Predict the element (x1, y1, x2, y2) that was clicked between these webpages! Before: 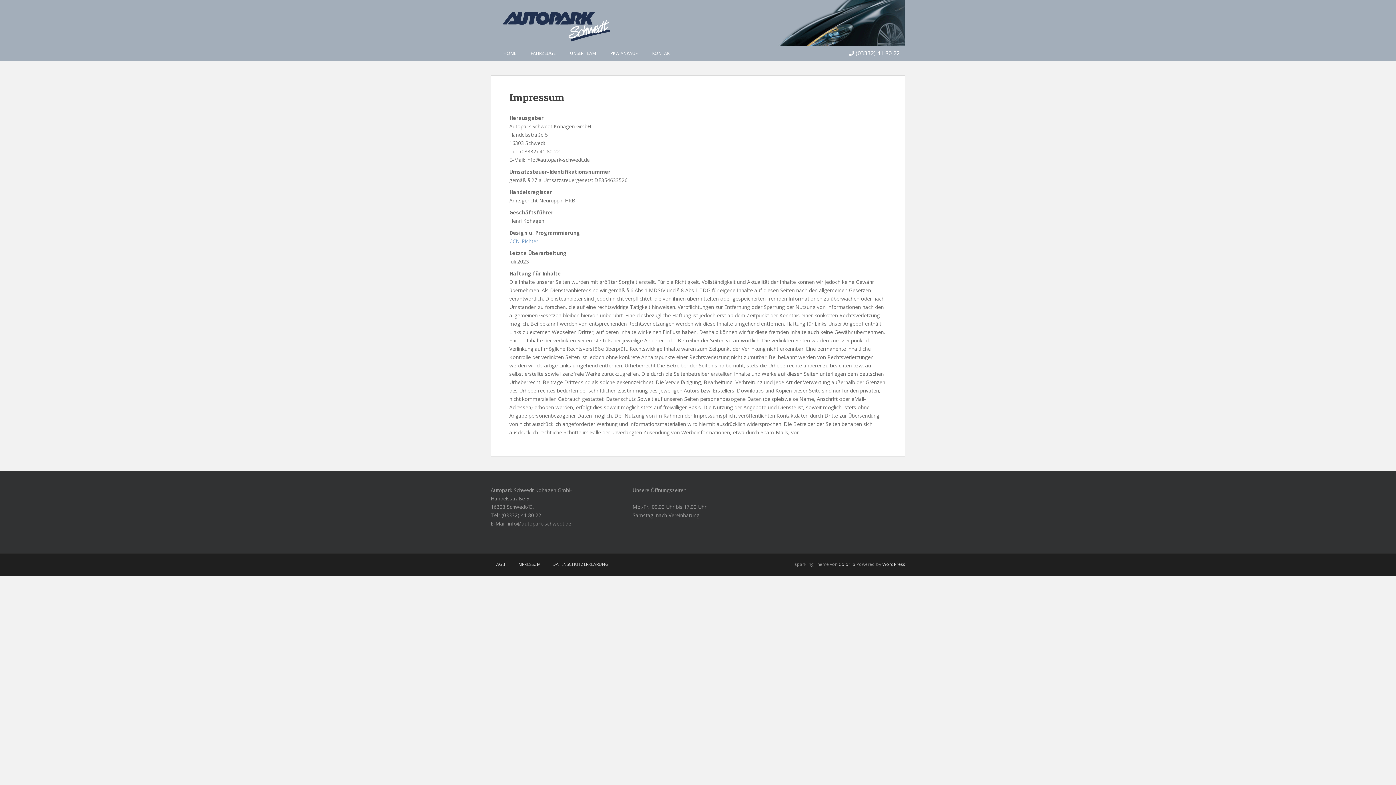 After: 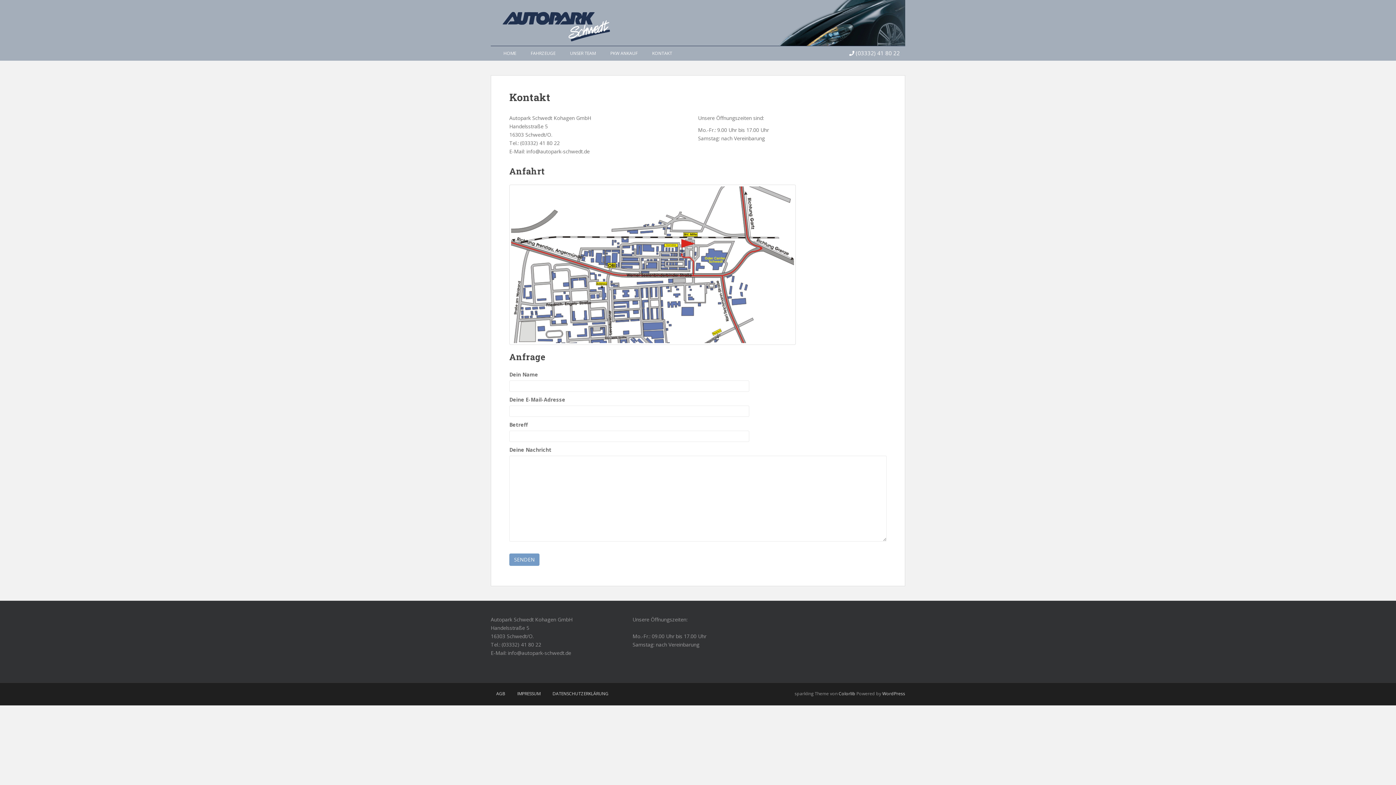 Action: bbox: (652, 46, 672, 60) label: KONTAKT